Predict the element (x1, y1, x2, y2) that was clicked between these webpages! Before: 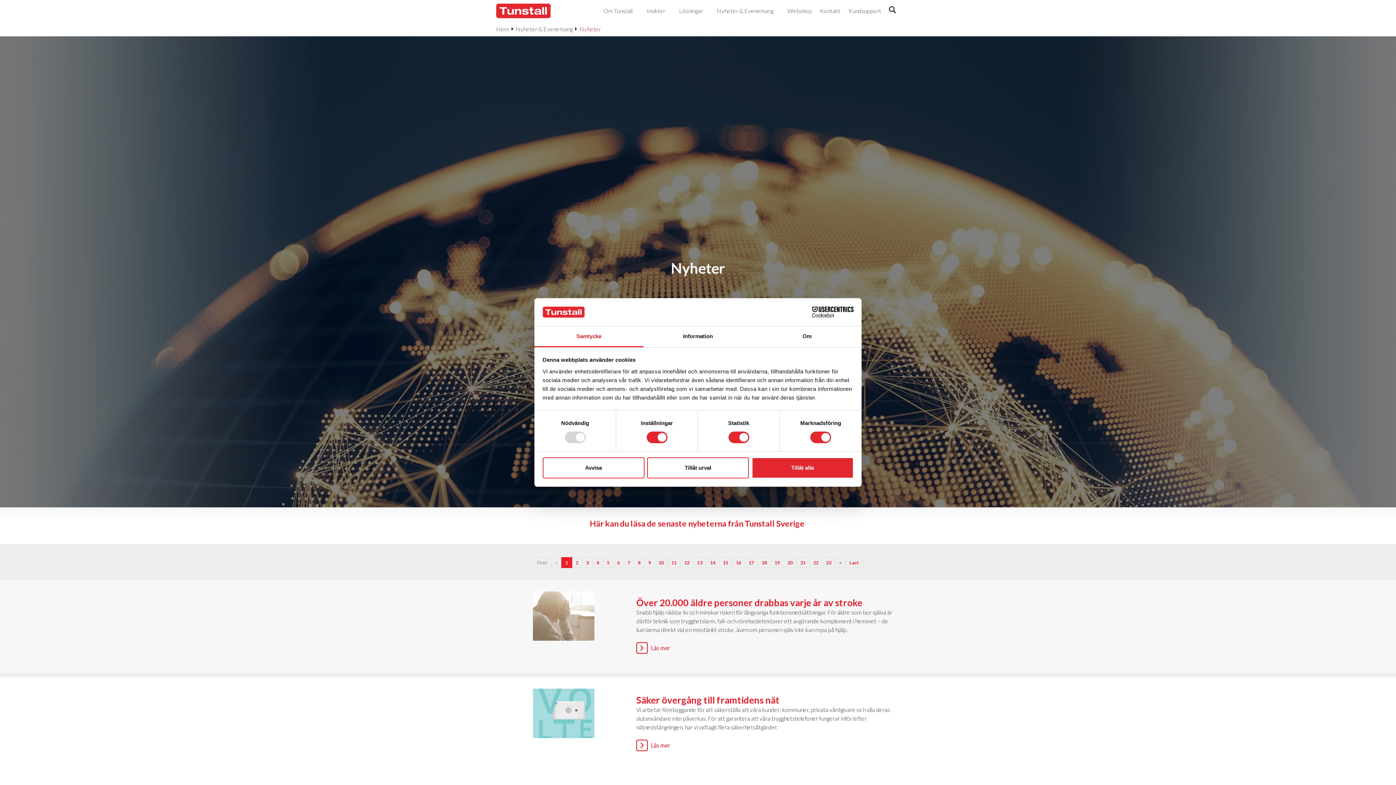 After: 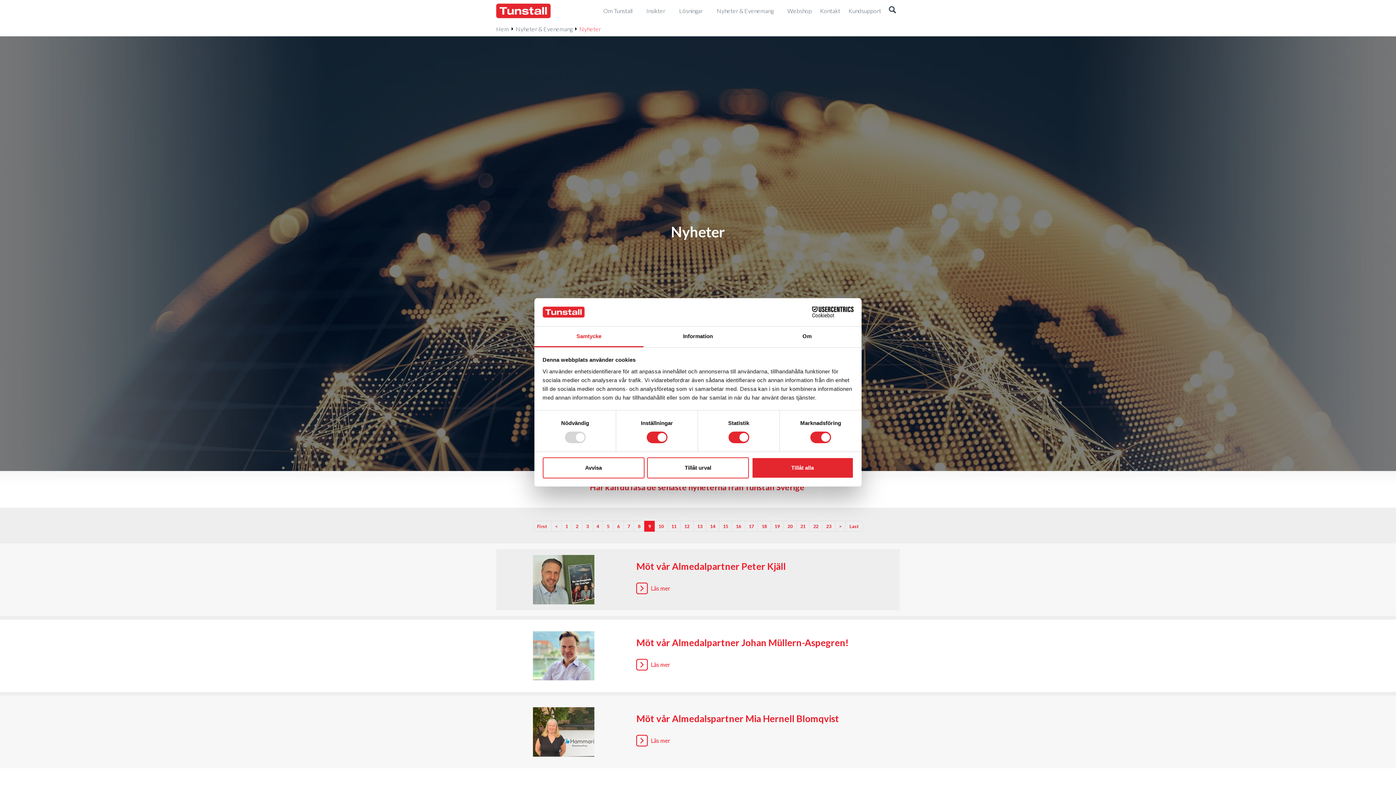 Action: bbox: (644, 557, 655, 568) label: 9